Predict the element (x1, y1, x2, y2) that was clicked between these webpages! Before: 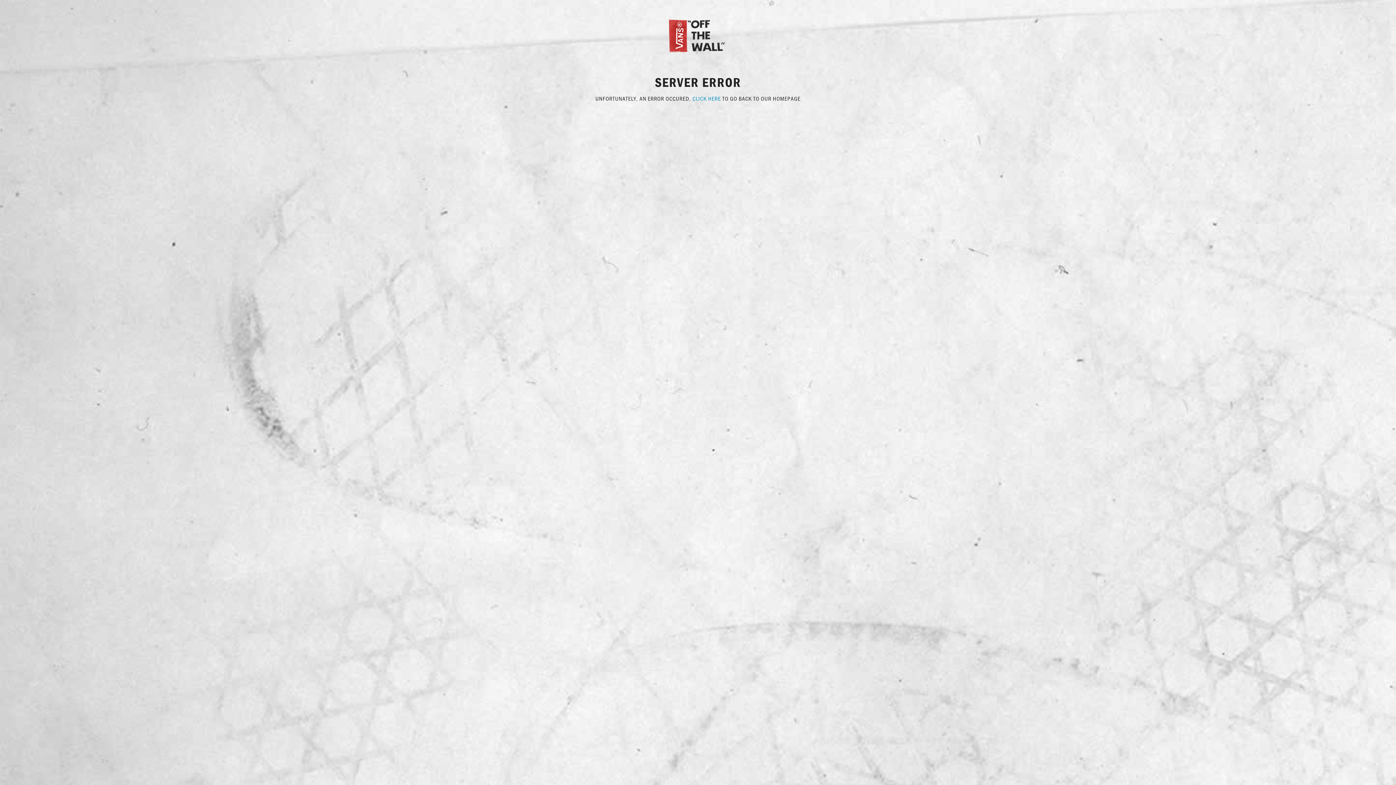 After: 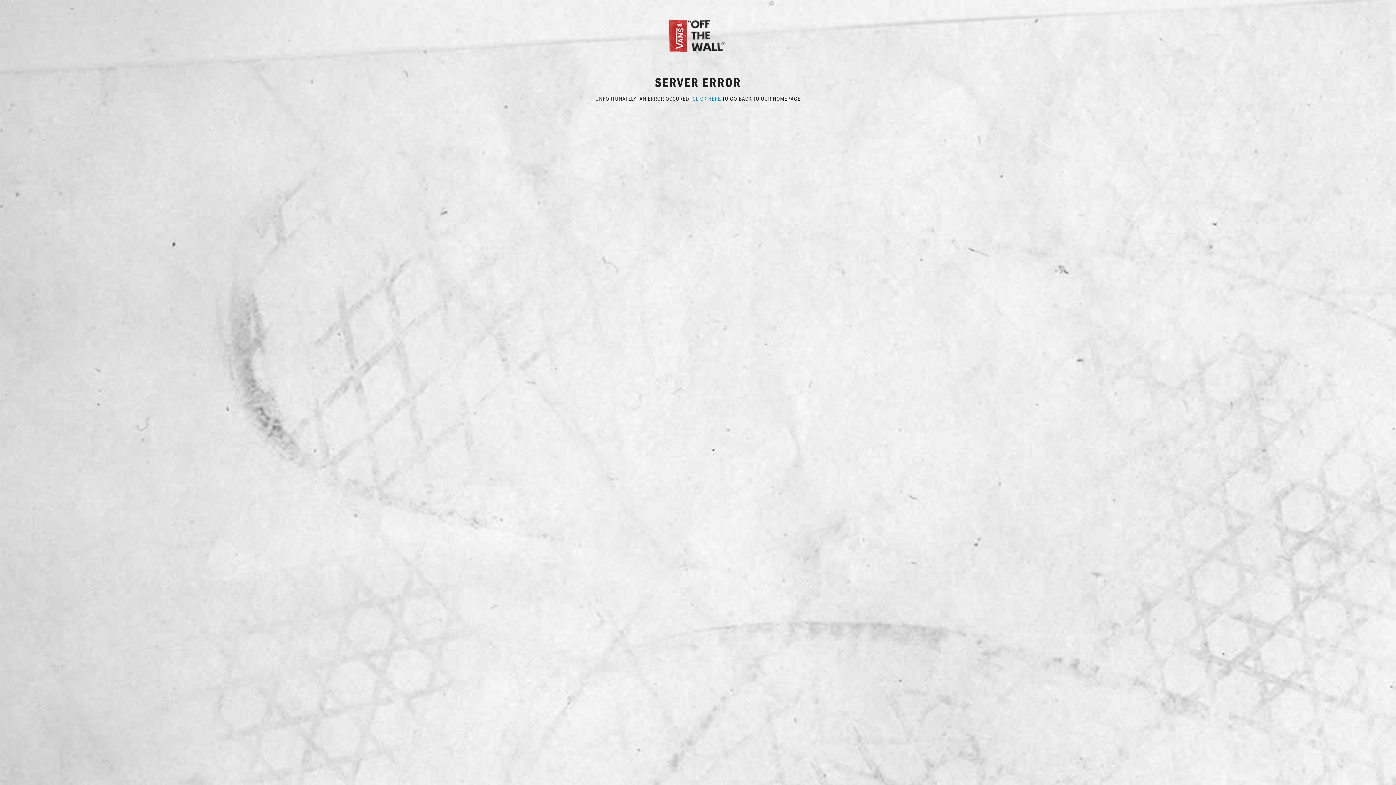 Action: bbox: (692, 94, 721, 102) label: CLICK HERE